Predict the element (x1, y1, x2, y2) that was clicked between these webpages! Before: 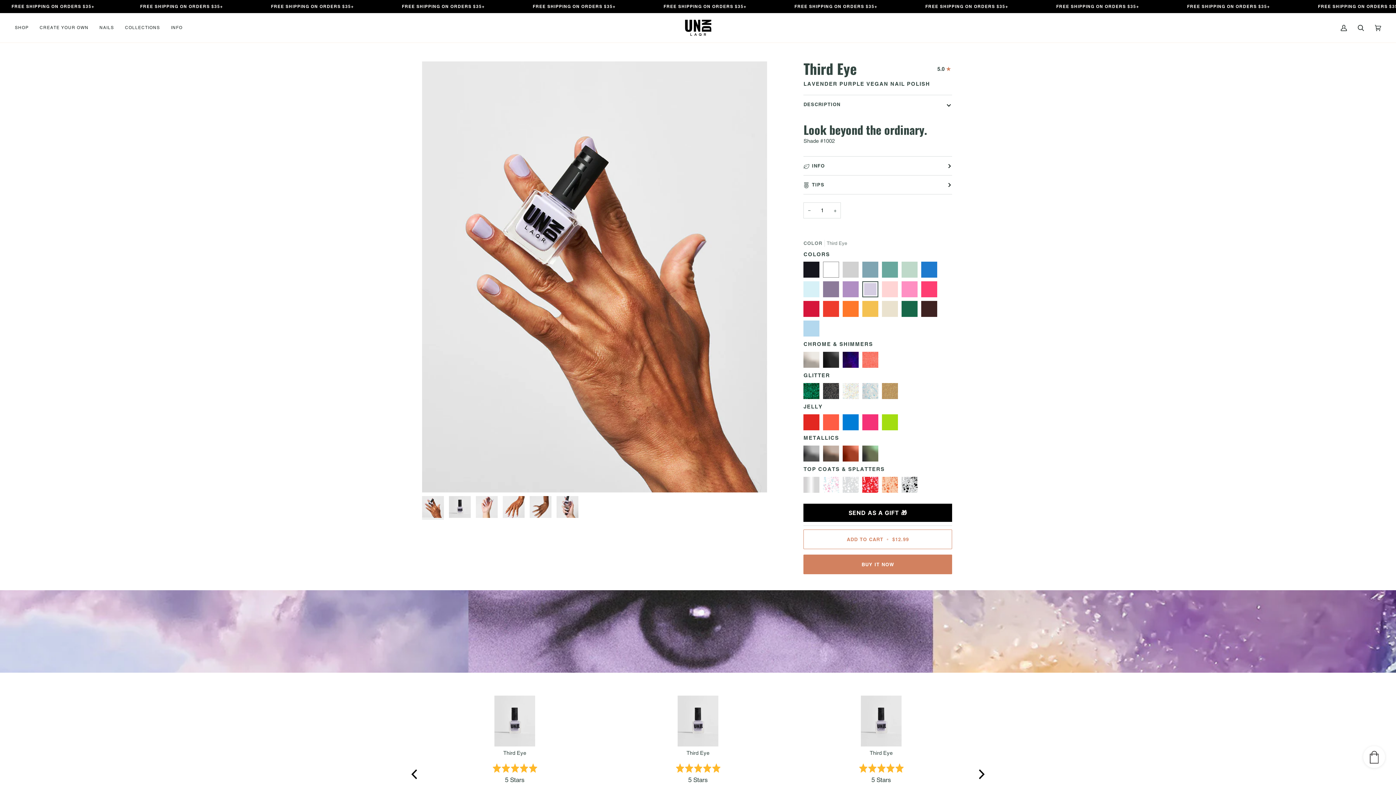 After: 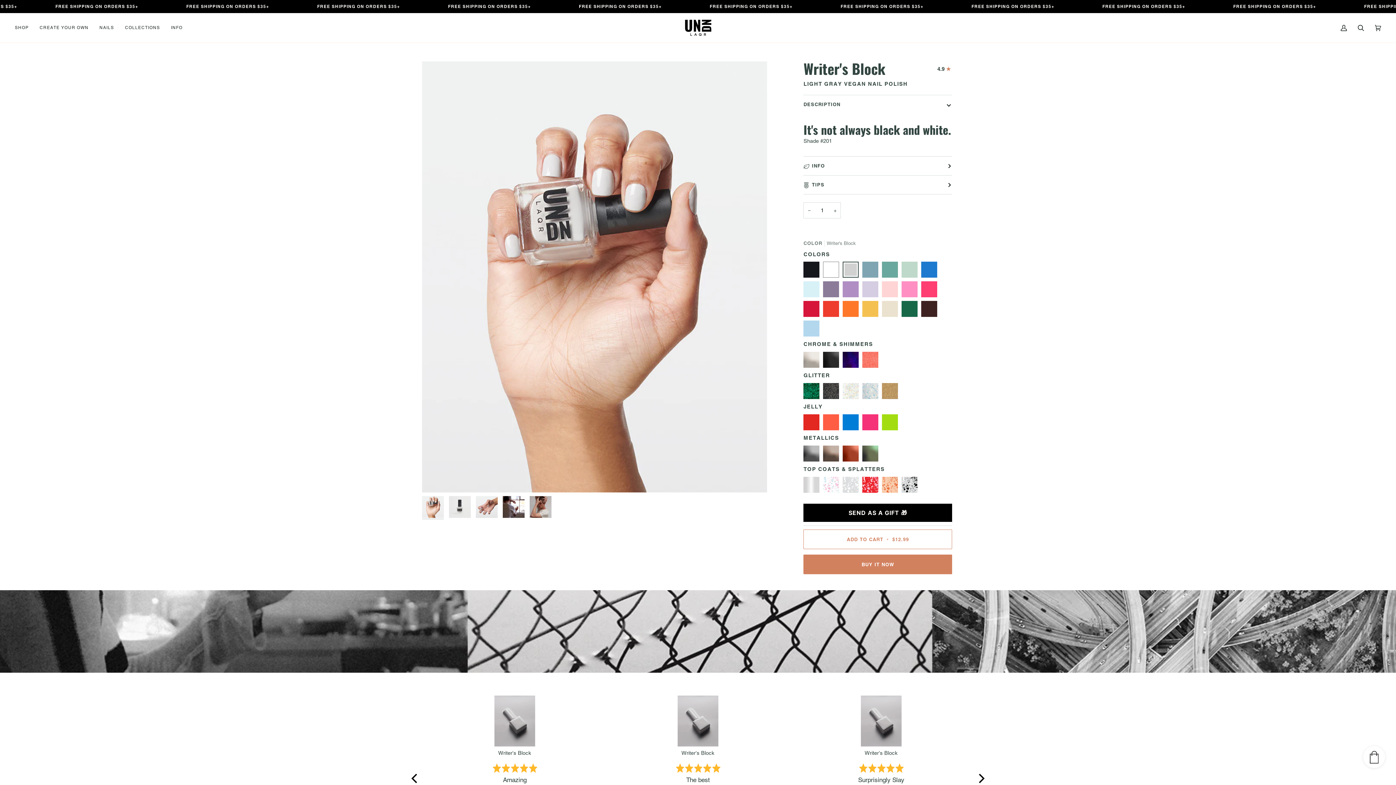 Action: bbox: (843, 261, 862, 281) label: Light Gray Vegan Nail Polish